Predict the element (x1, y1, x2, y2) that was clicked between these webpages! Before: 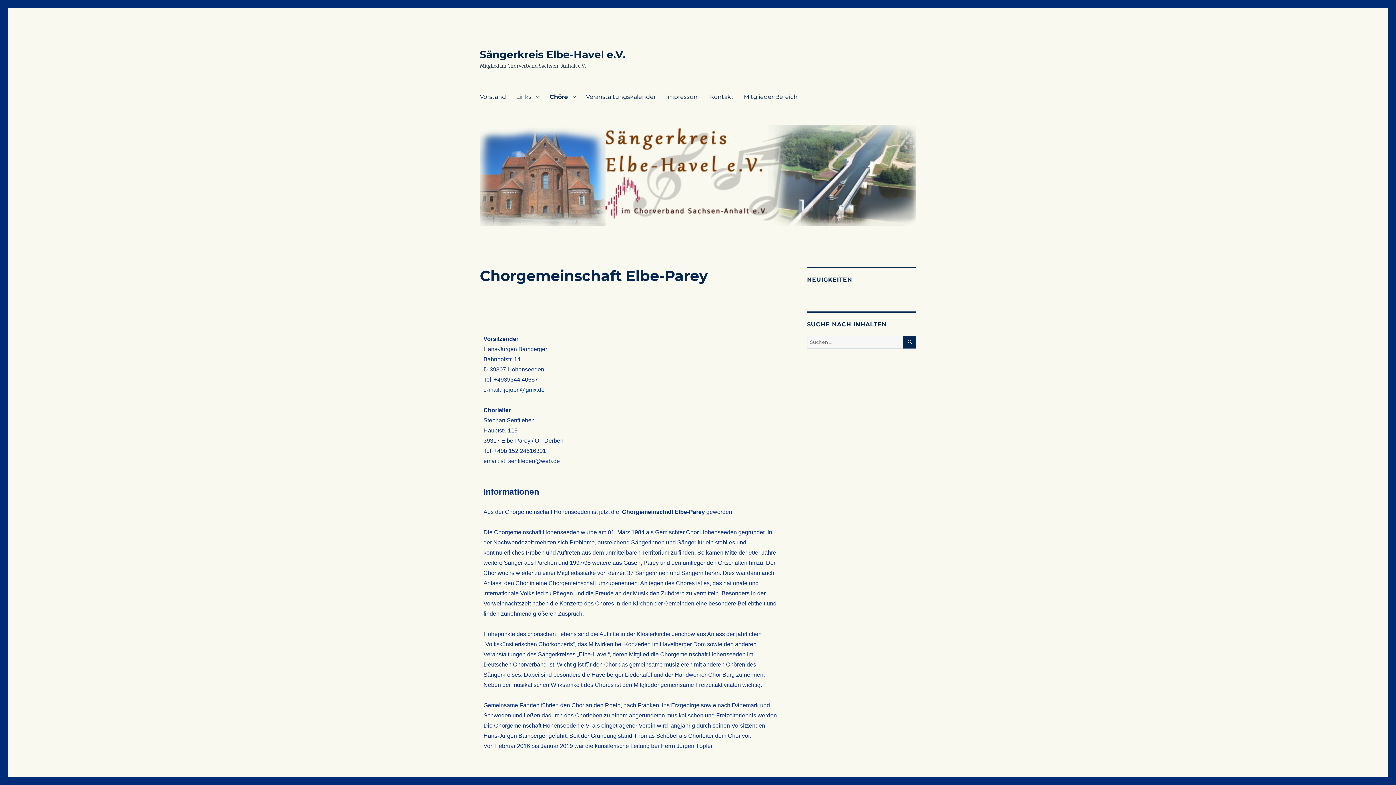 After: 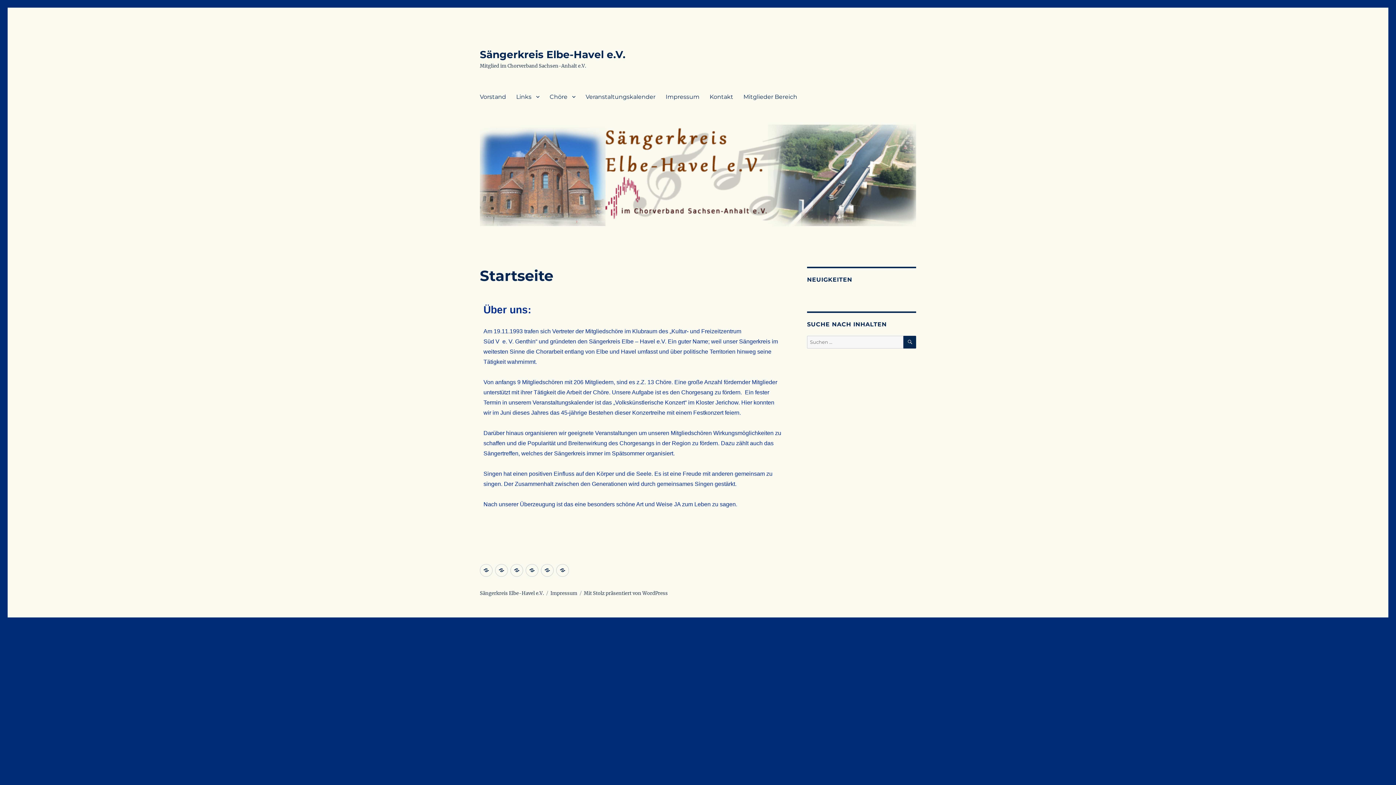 Action: bbox: (480, 124, 916, 226)